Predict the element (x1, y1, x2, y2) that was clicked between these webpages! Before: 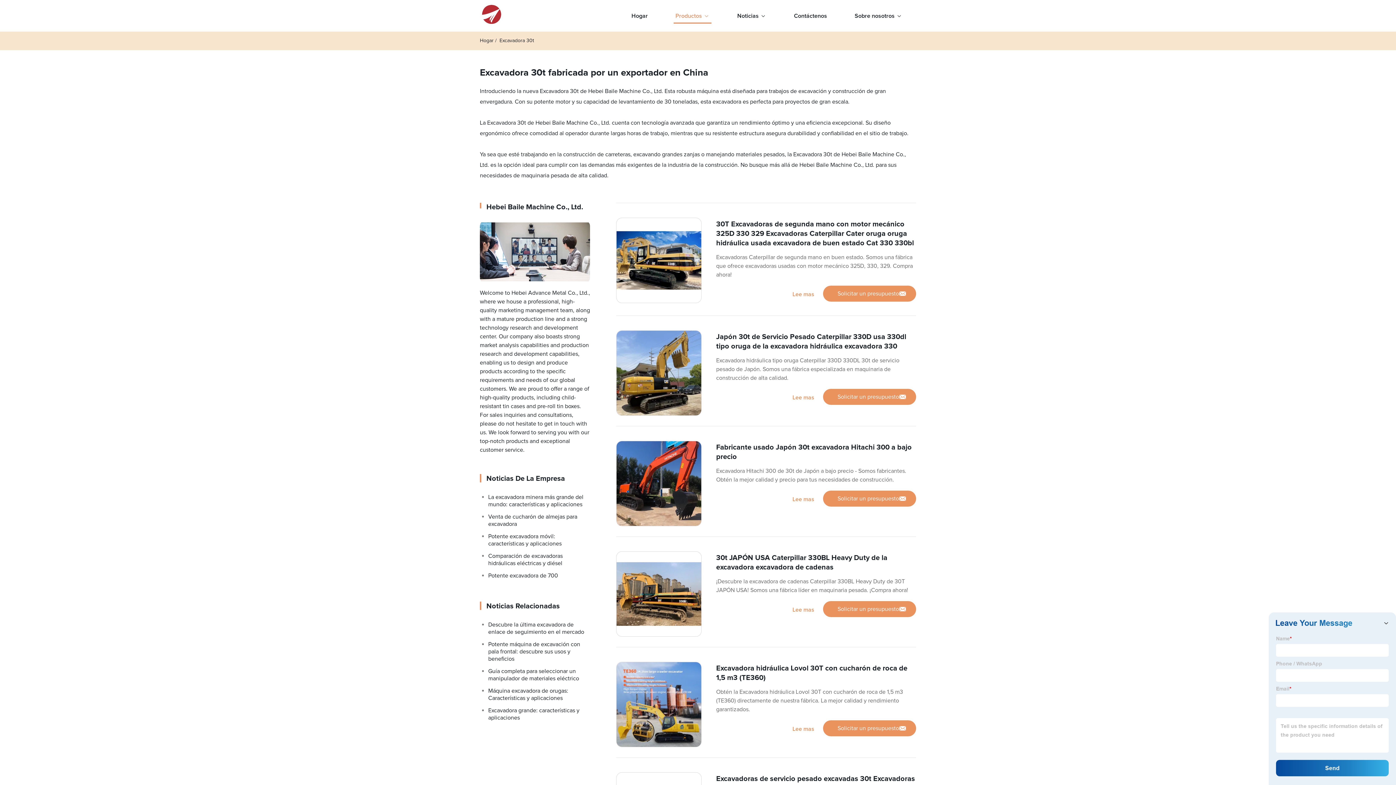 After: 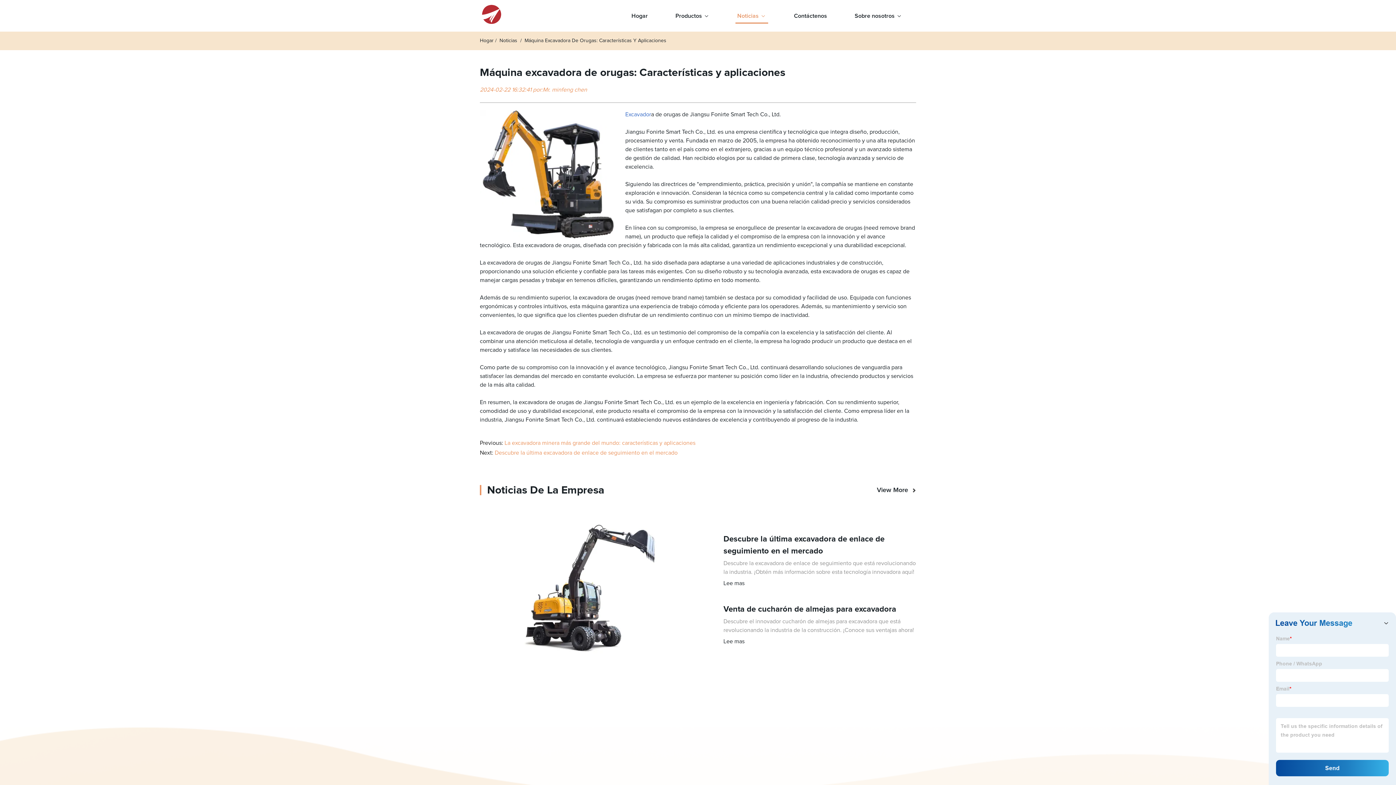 Action: bbox: (480, 685, 590, 704) label: Máquina excavadora de orugas: Características y aplicaciones